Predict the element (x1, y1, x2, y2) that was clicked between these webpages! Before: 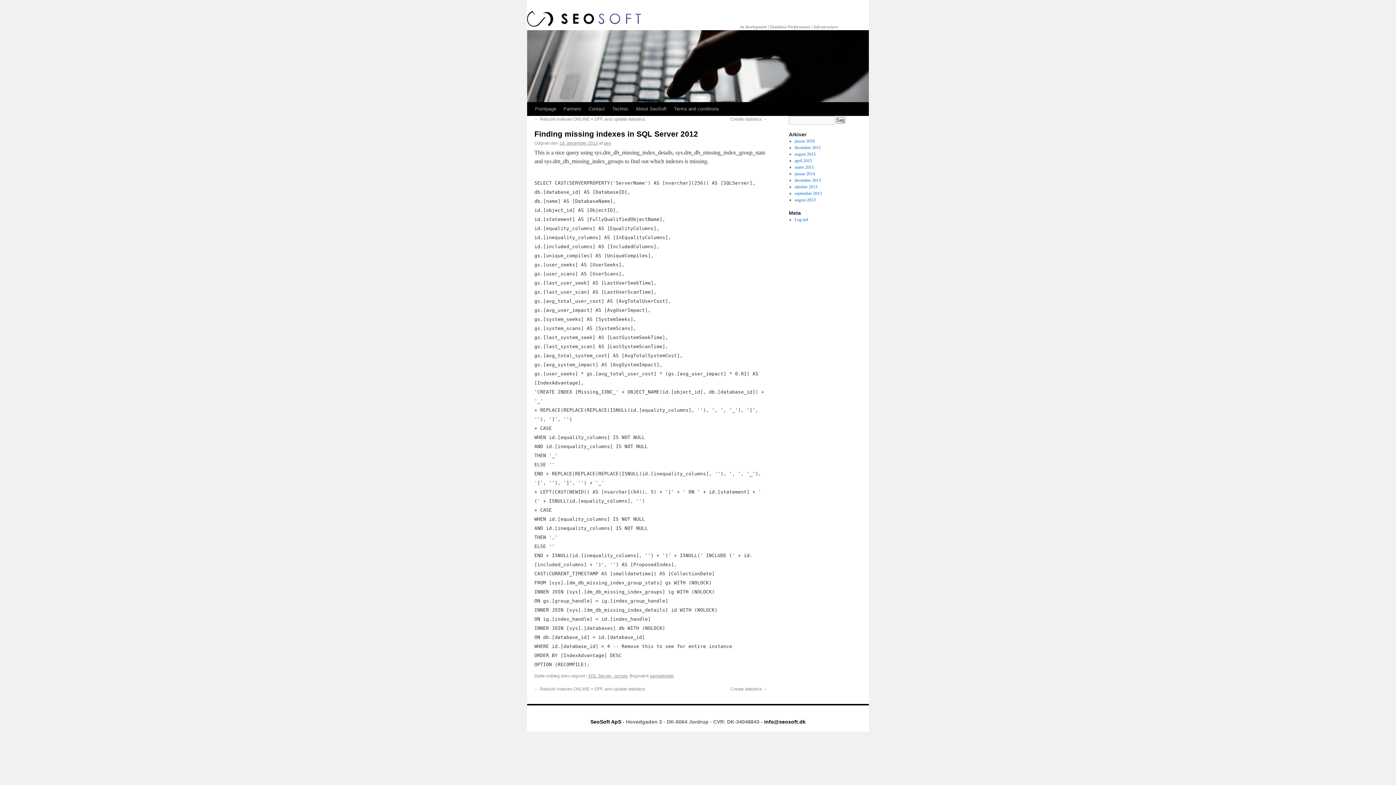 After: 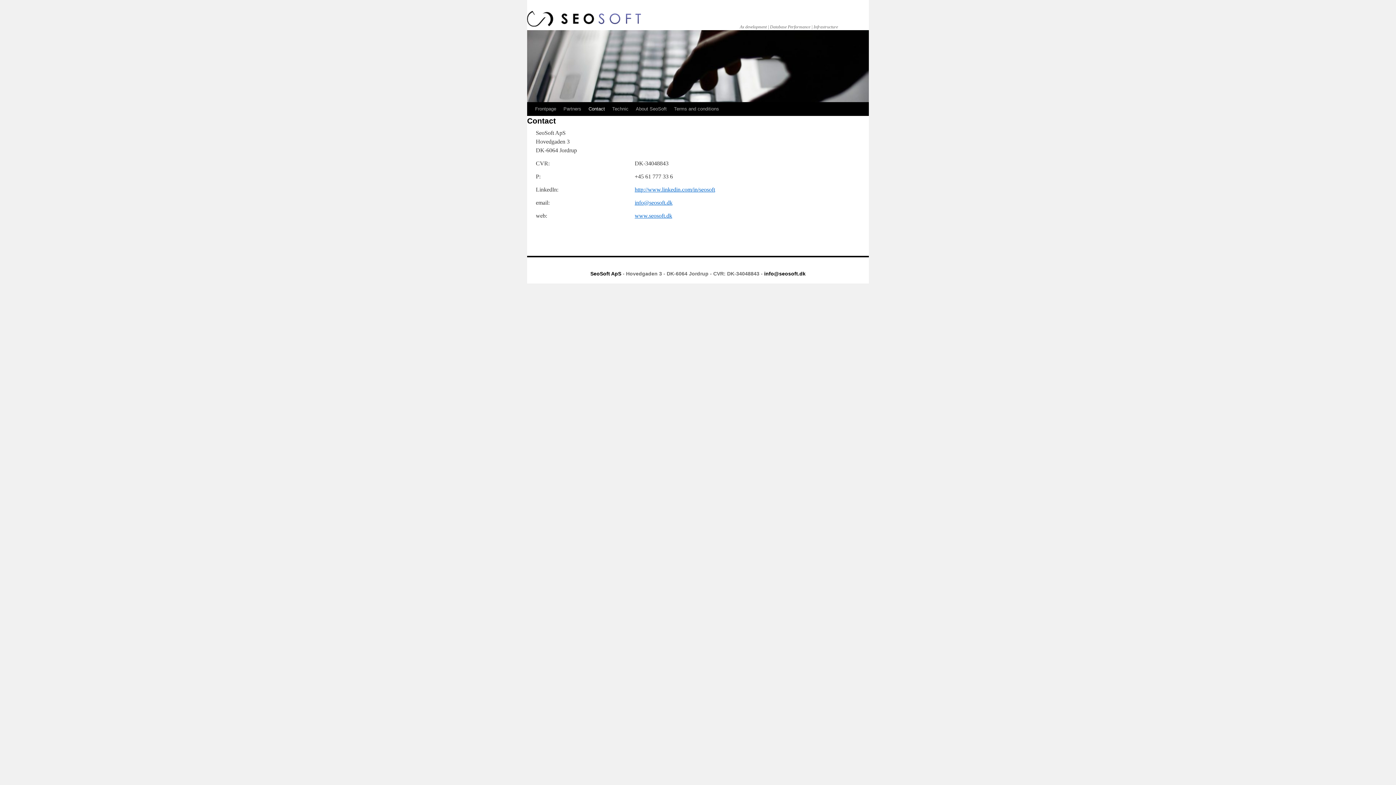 Action: bbox: (585, 102, 608, 116) label: Contact